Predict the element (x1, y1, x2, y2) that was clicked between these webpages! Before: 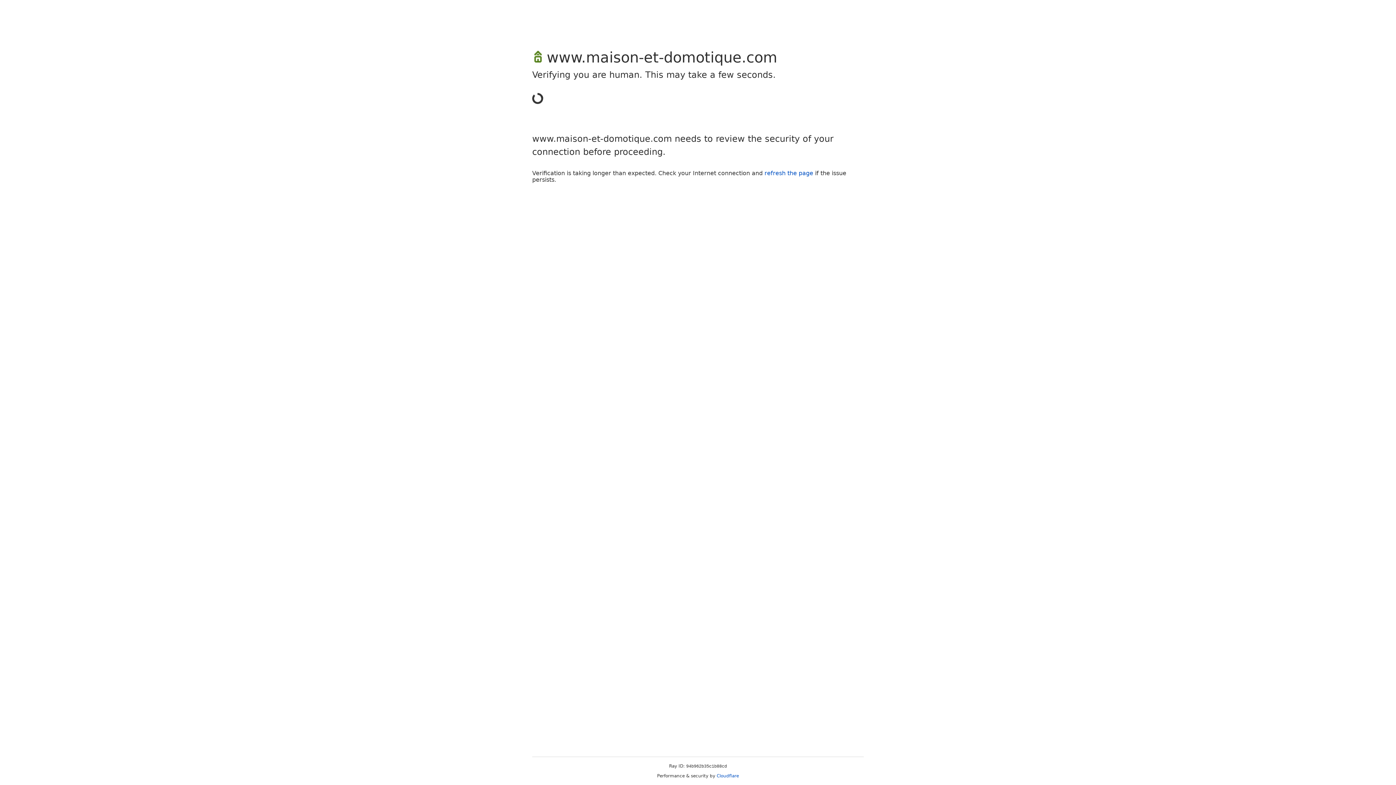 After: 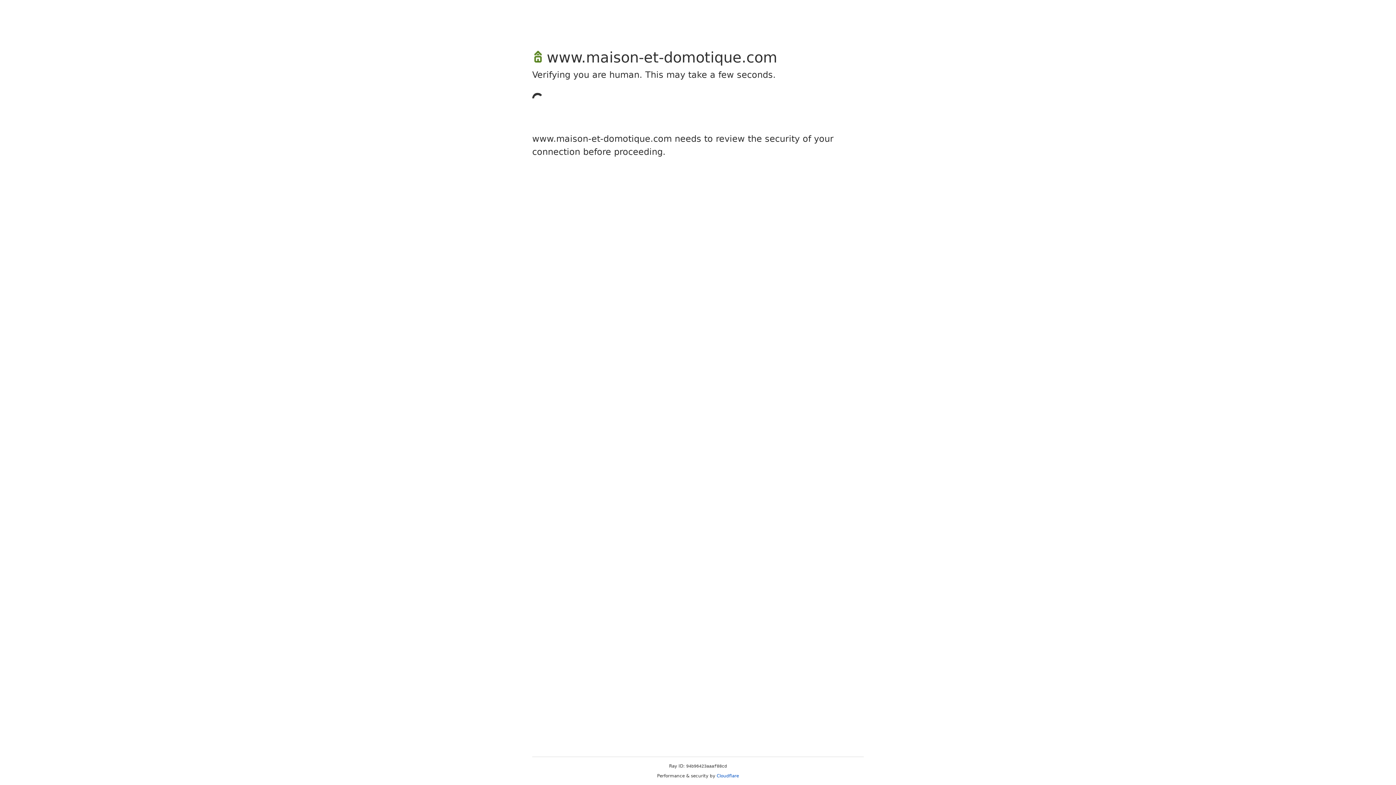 Action: bbox: (764, 169, 813, 176) label: refresh the page